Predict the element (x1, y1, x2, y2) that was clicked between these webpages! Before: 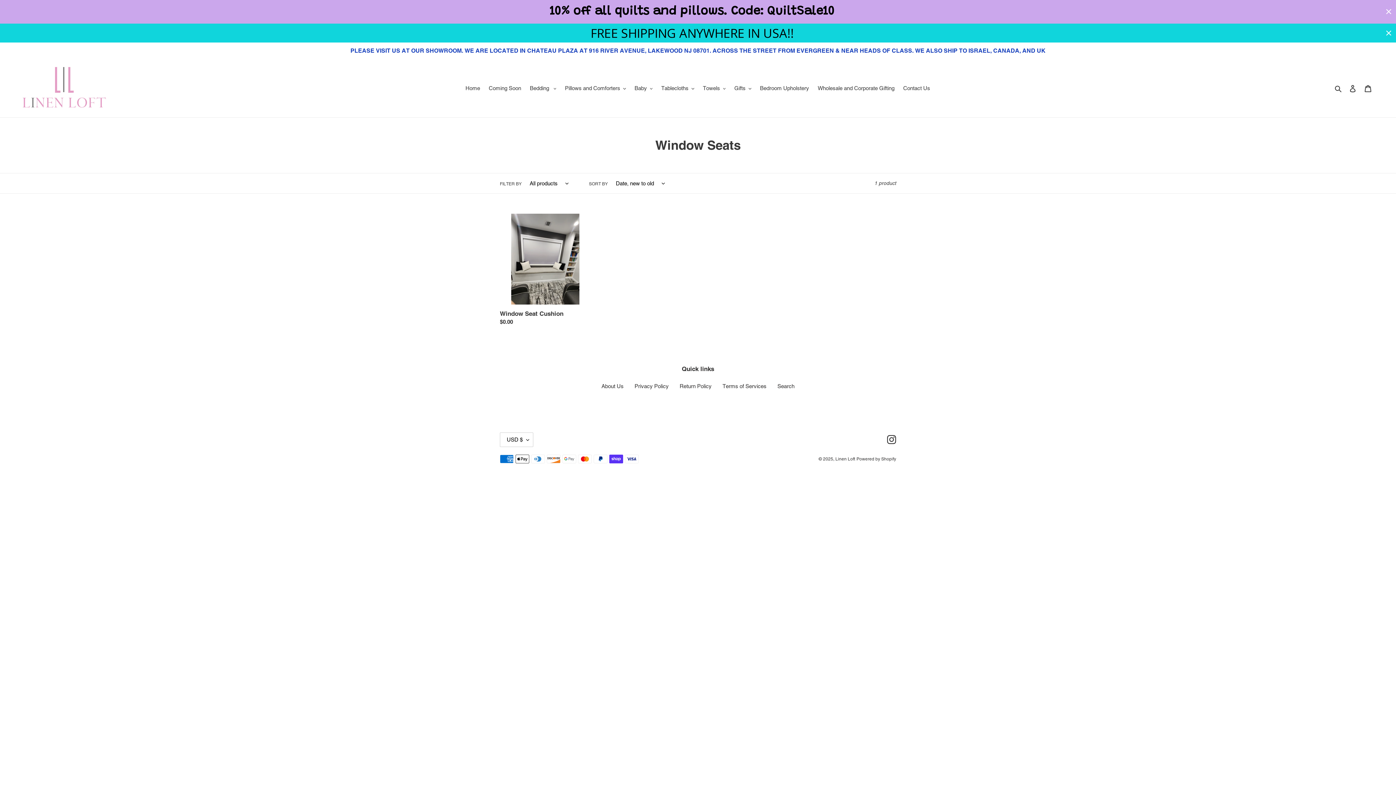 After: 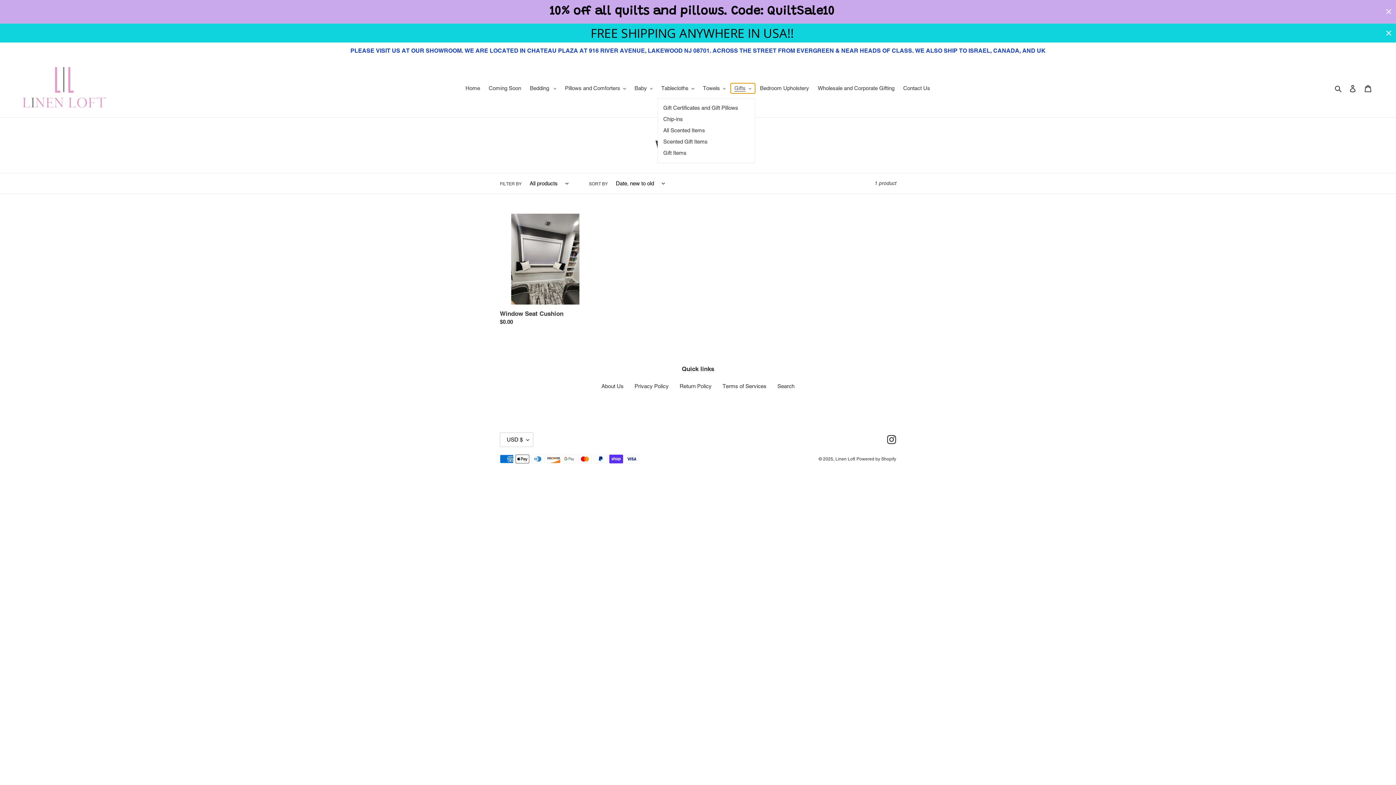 Action: label: Gifts bbox: (730, 83, 755, 93)